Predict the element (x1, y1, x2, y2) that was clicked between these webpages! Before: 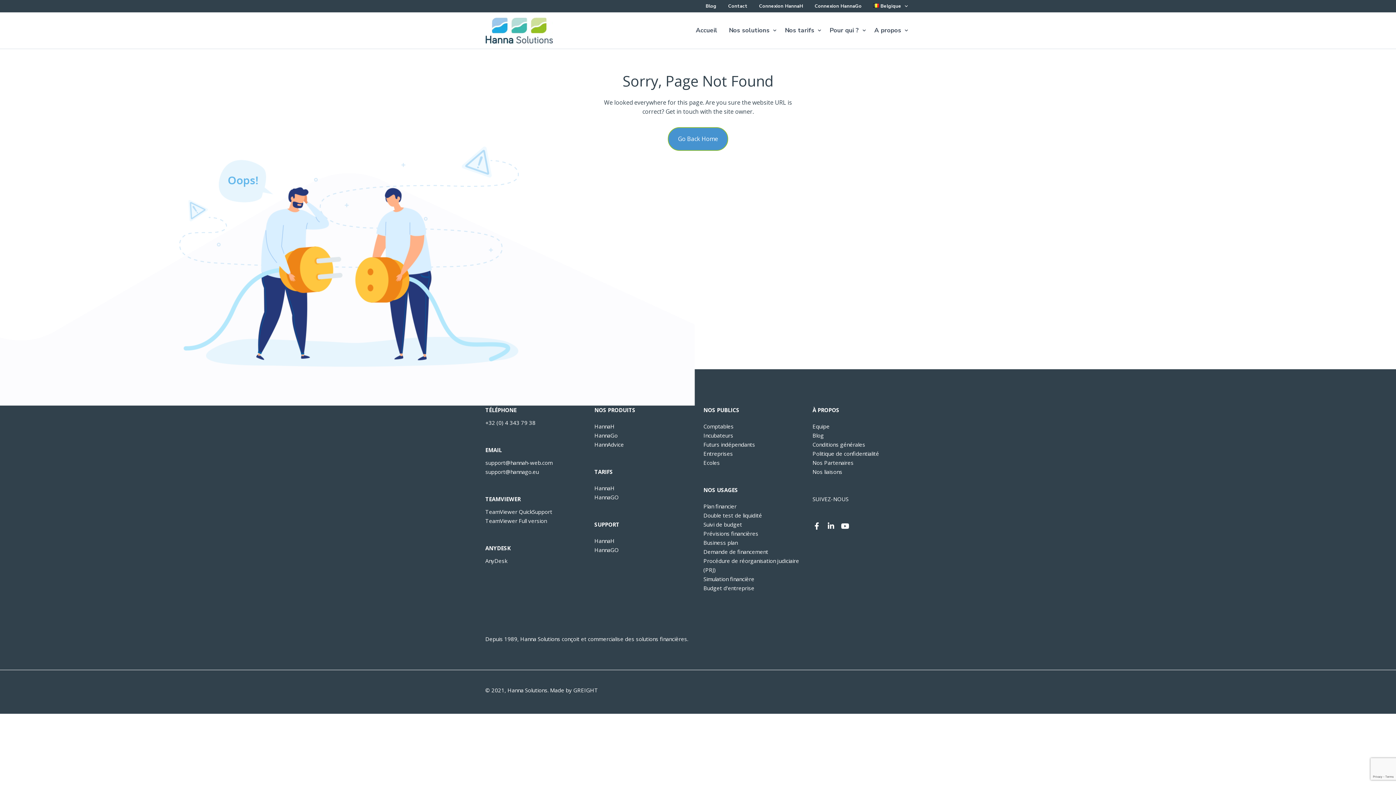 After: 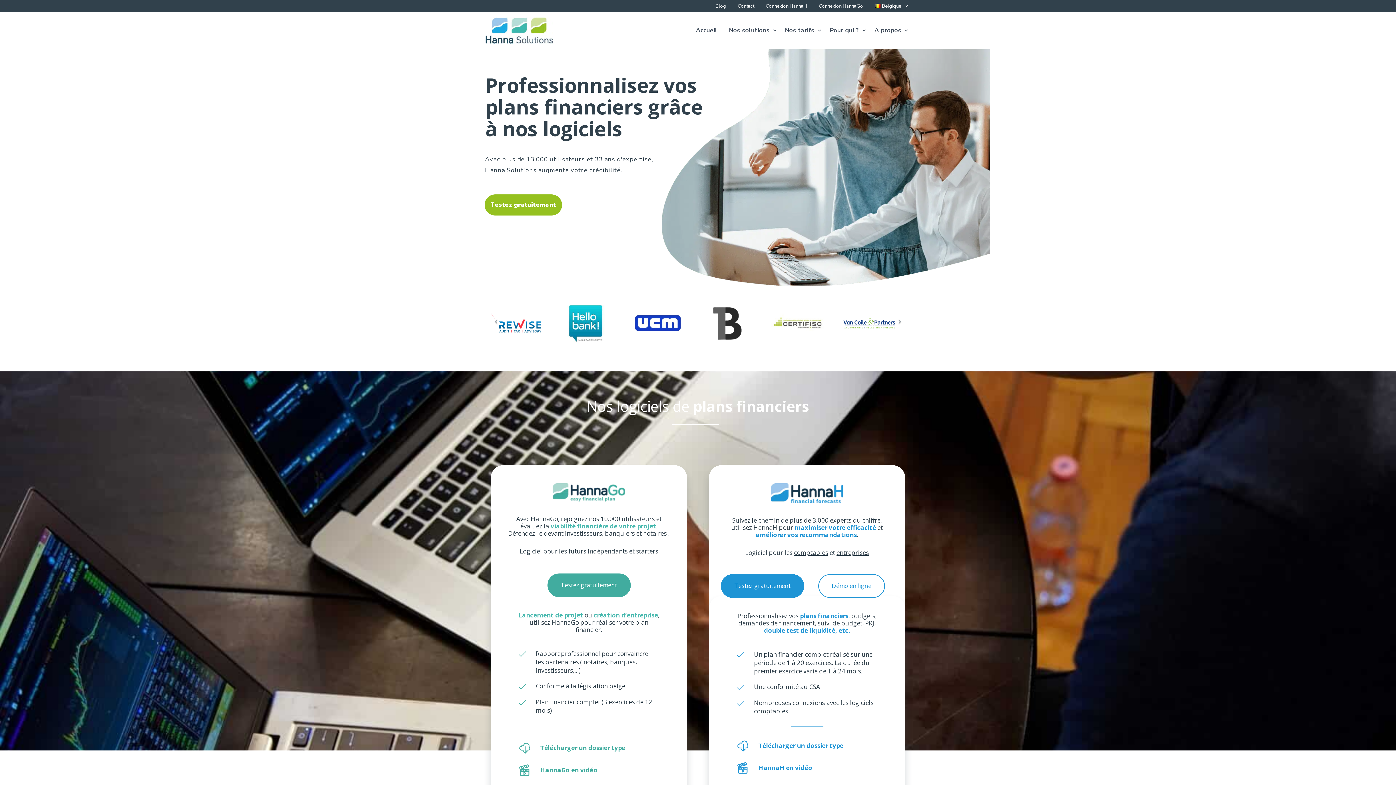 Action: bbox: (485, 17, 553, 43)